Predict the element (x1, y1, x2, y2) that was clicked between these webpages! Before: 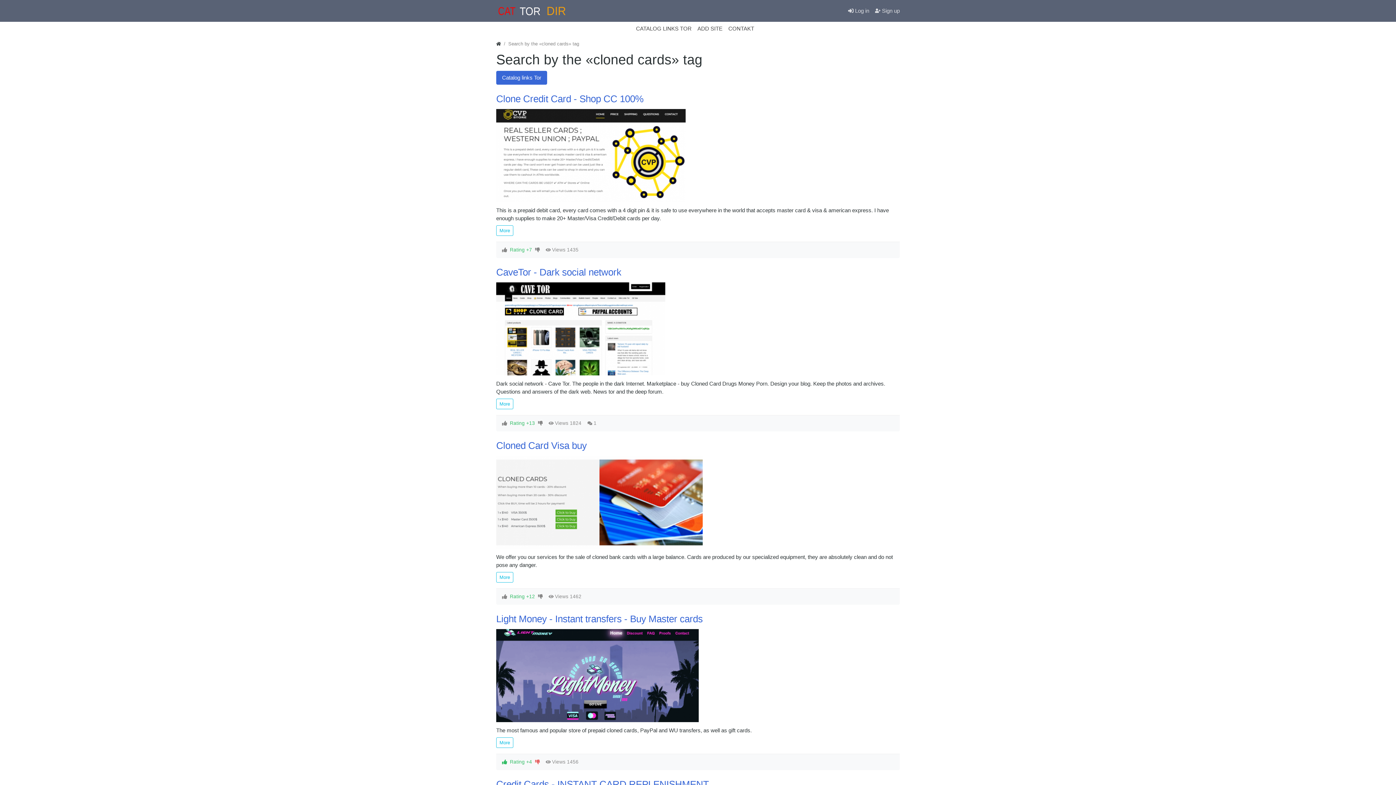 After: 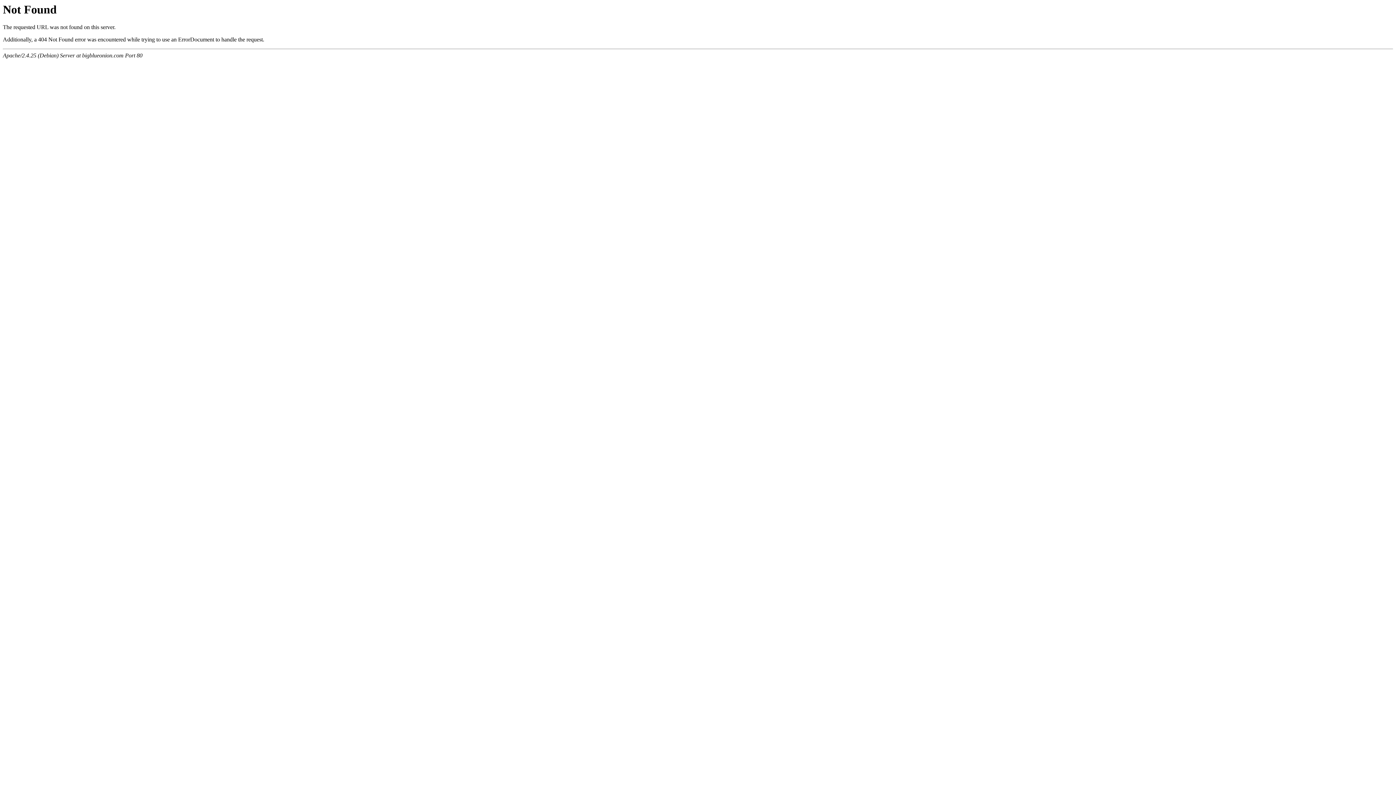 Action: label: Catalog links Tor bbox: (496, 71, 547, 84)